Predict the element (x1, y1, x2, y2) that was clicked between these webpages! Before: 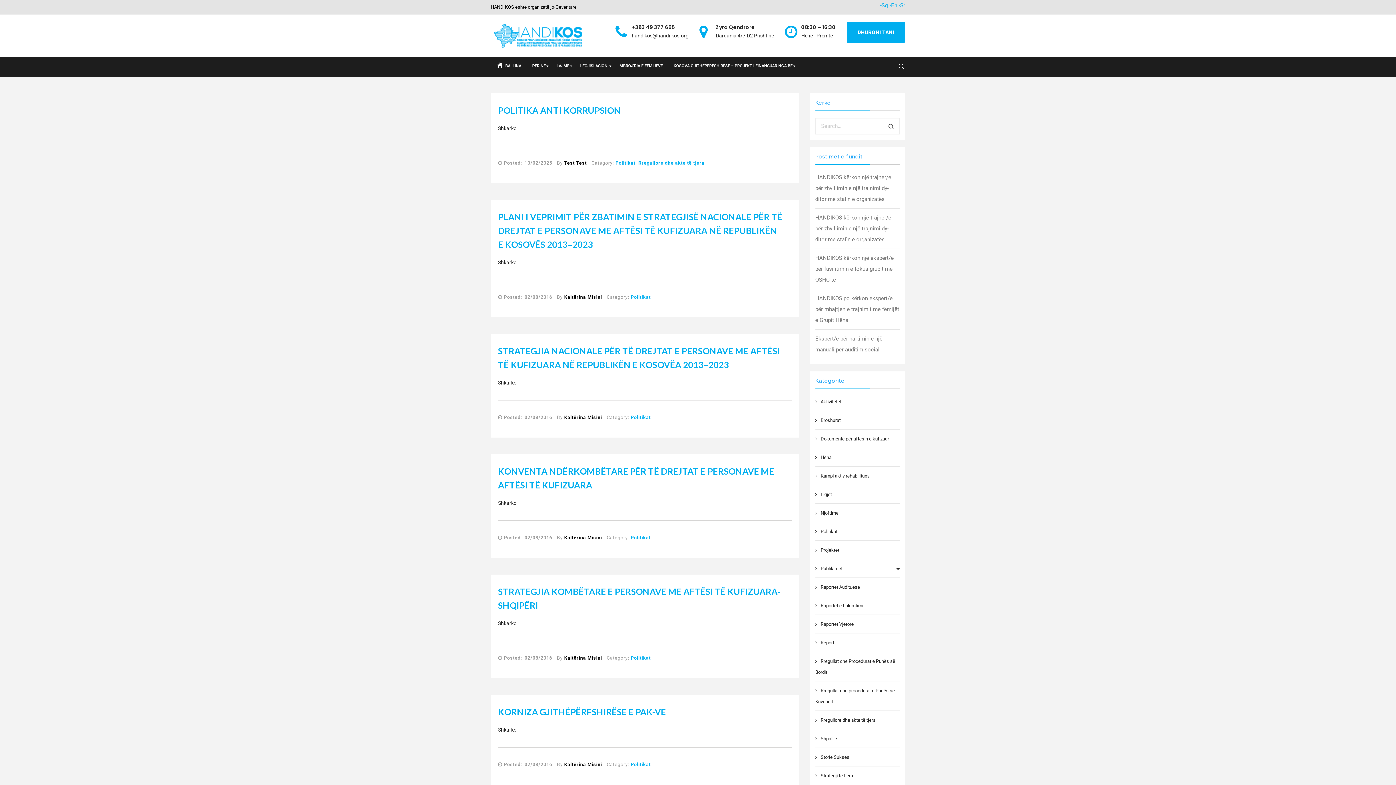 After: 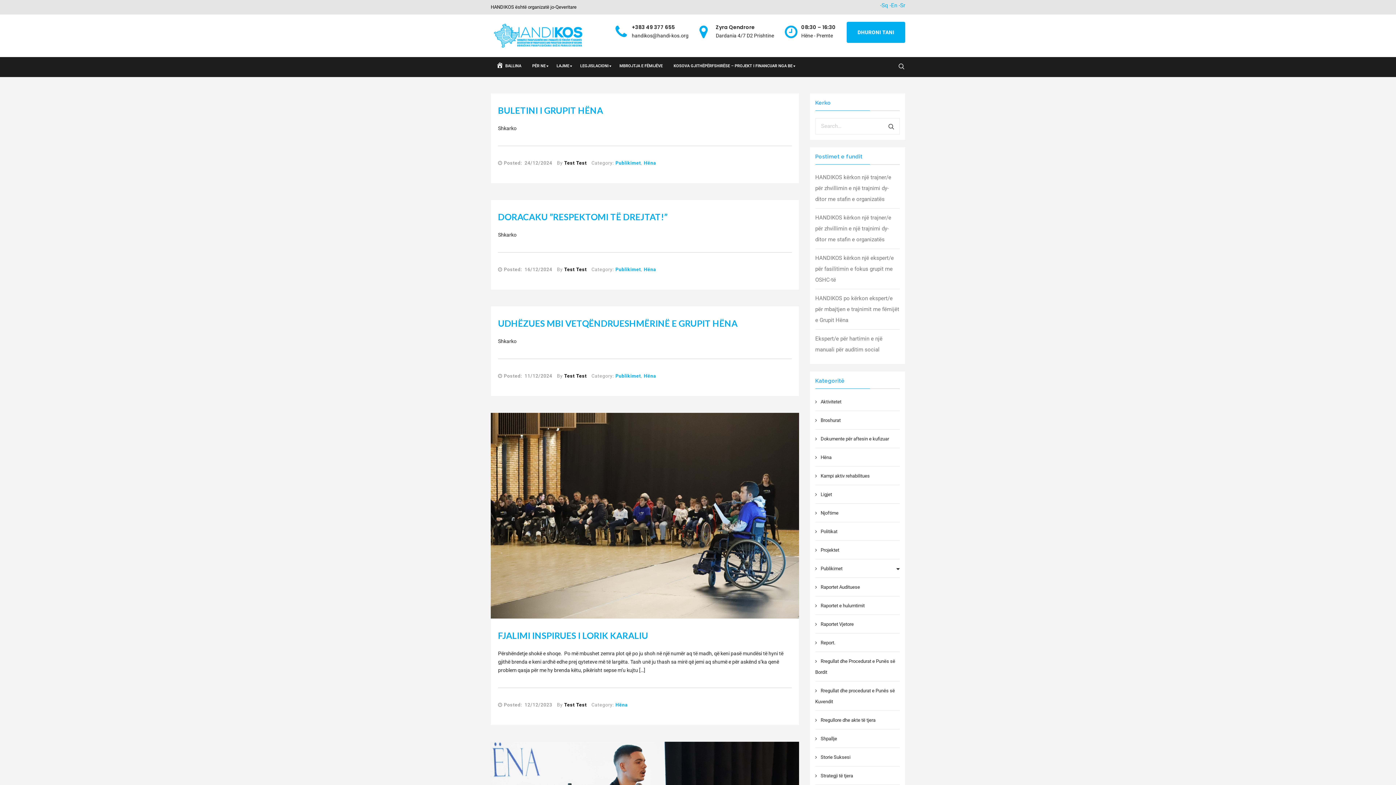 Action: label: Hëna bbox: (815, 455, 831, 460)